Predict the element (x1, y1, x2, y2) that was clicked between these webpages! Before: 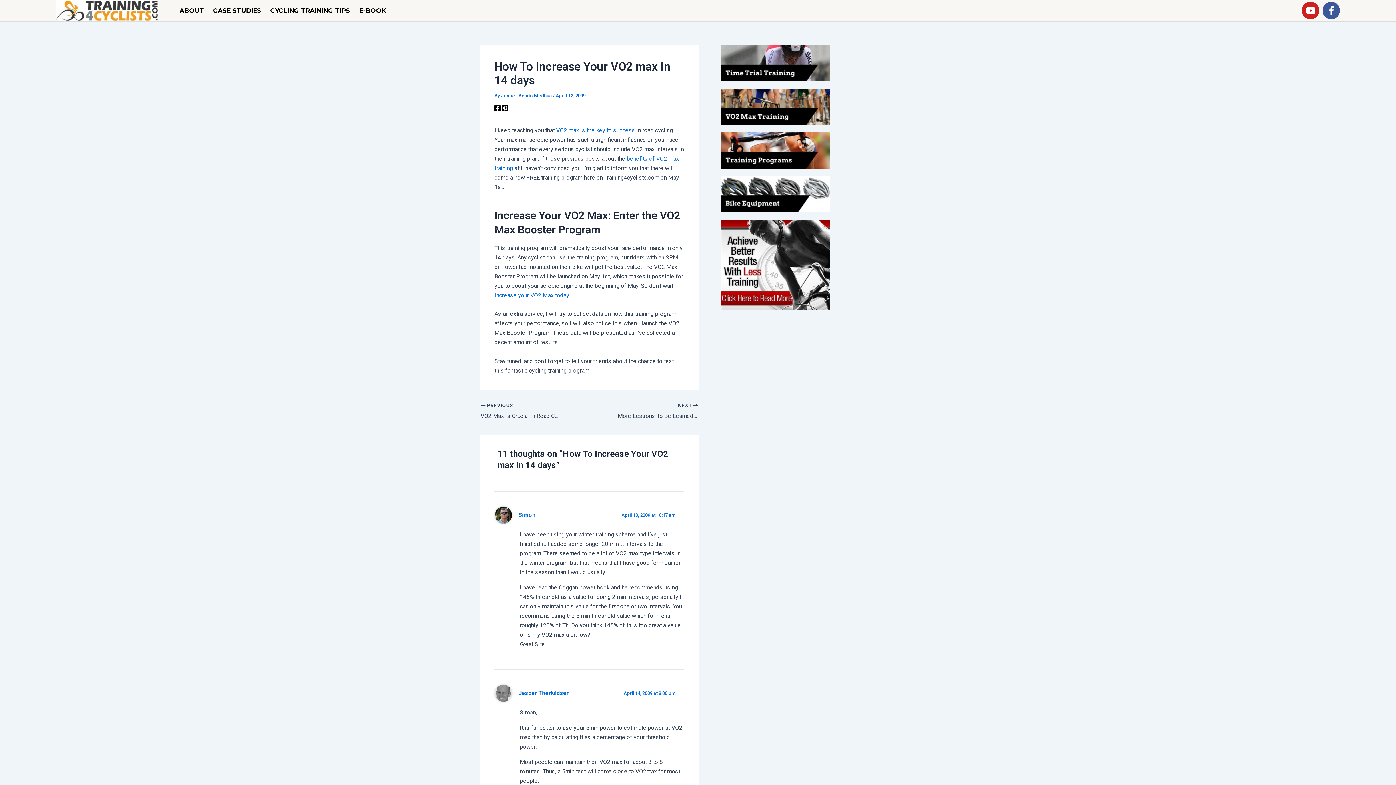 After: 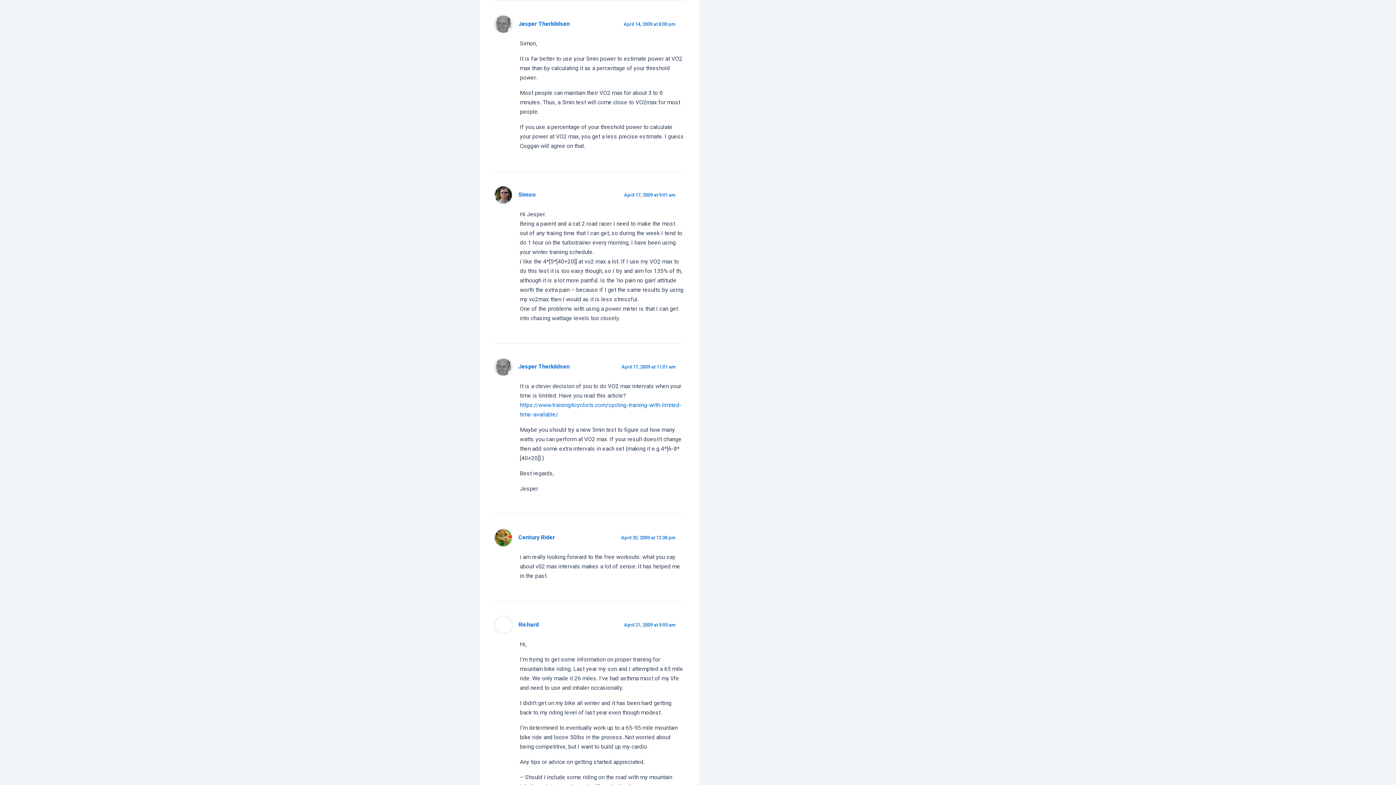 Action: bbox: (623, 690, 675, 696) label: April 14, 2009 at 8:00 pm